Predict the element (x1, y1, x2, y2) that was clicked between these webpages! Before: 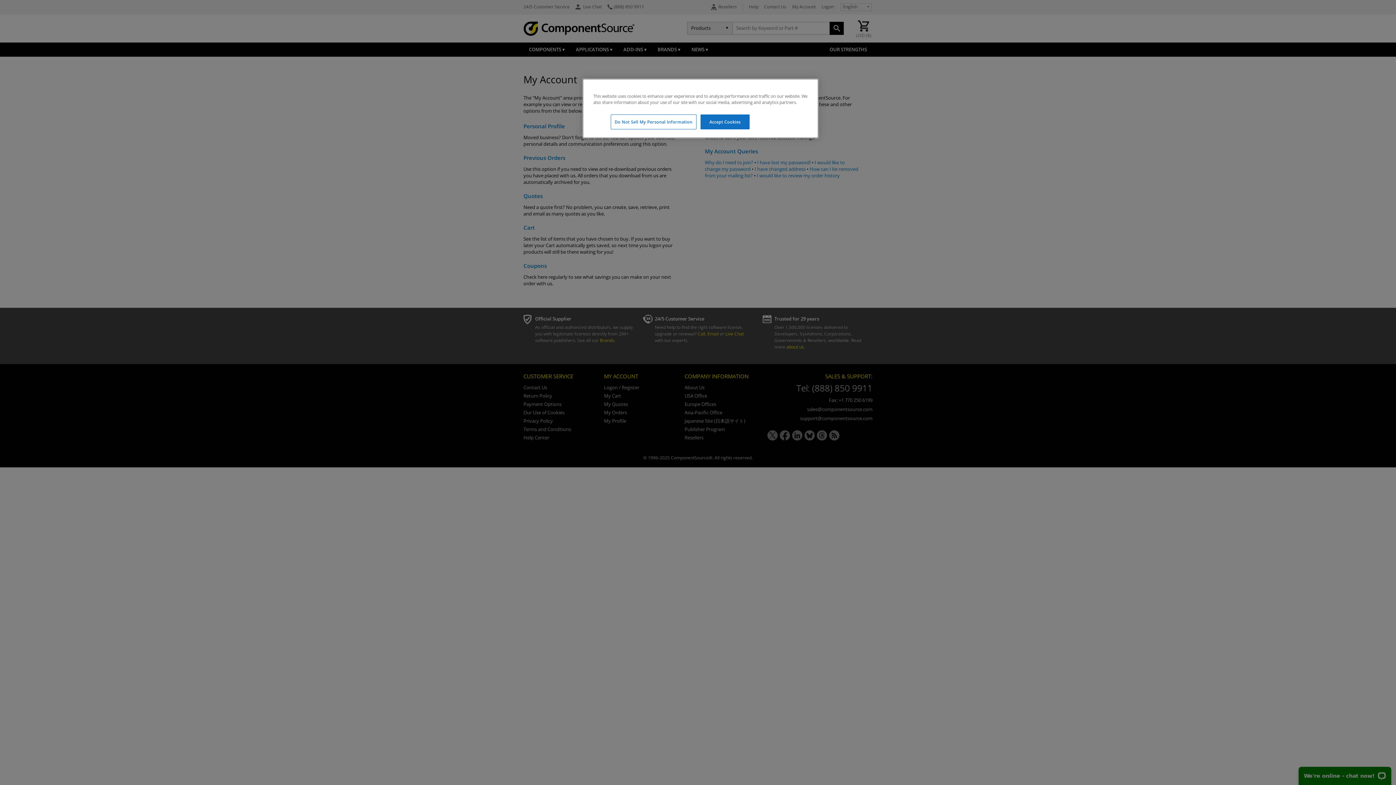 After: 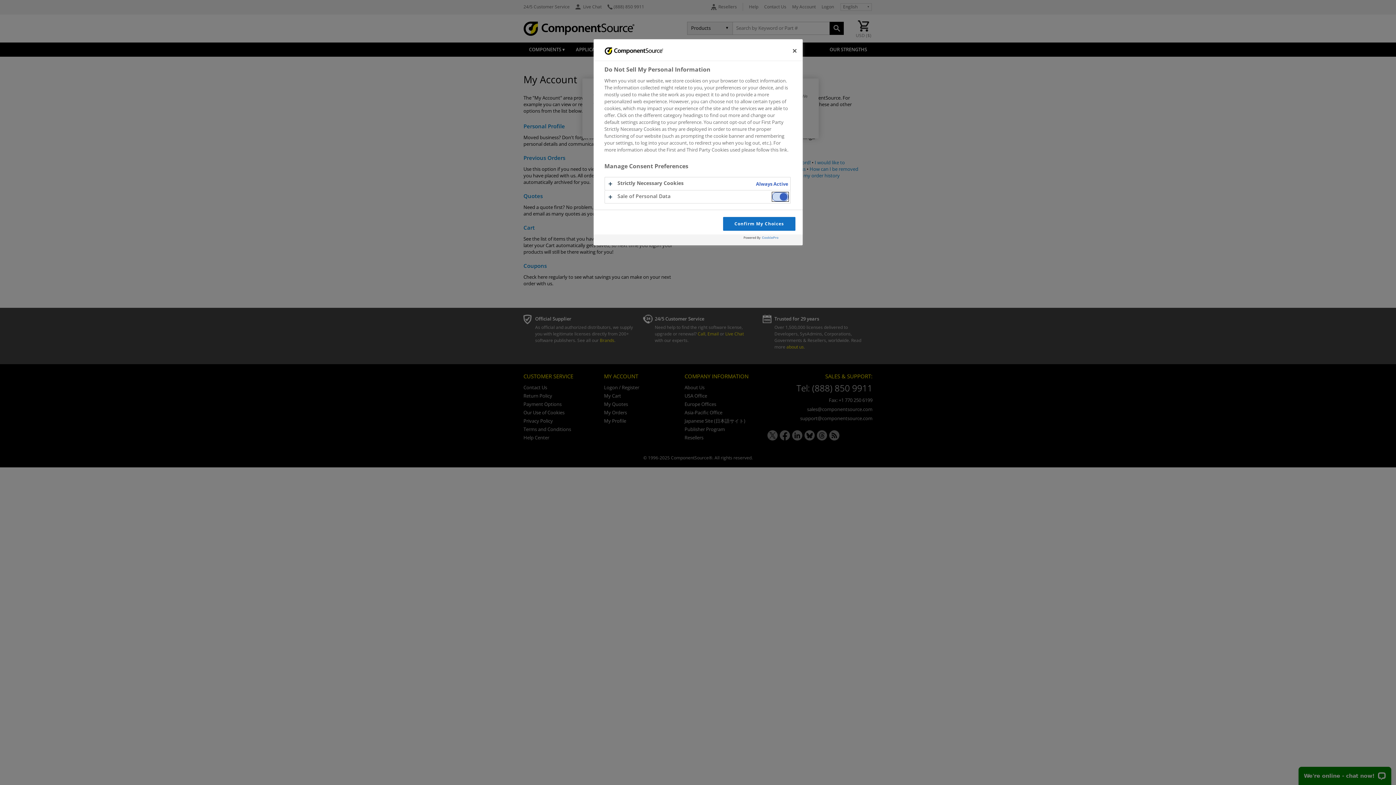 Action: bbox: (610, 114, 696, 129) label: Do Not Sell My Personal Information